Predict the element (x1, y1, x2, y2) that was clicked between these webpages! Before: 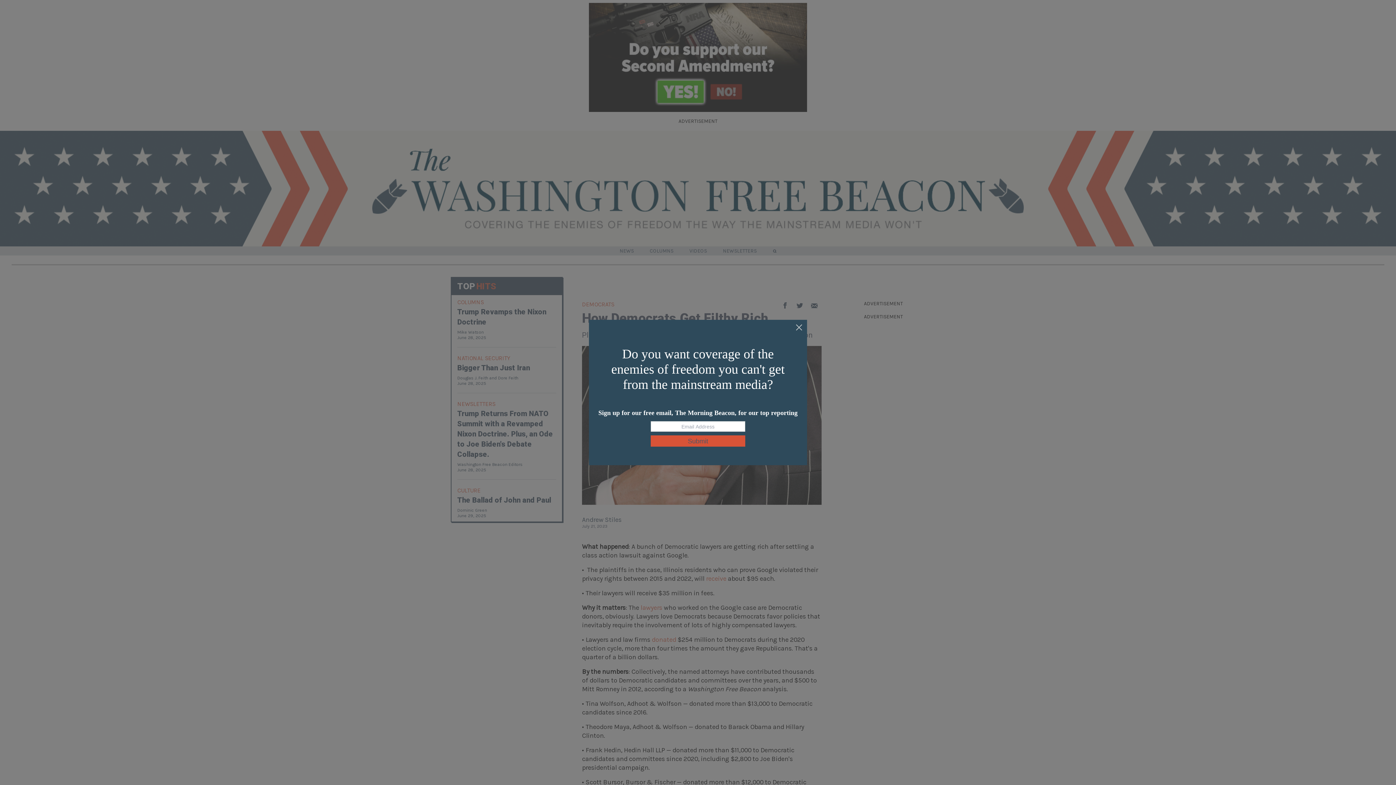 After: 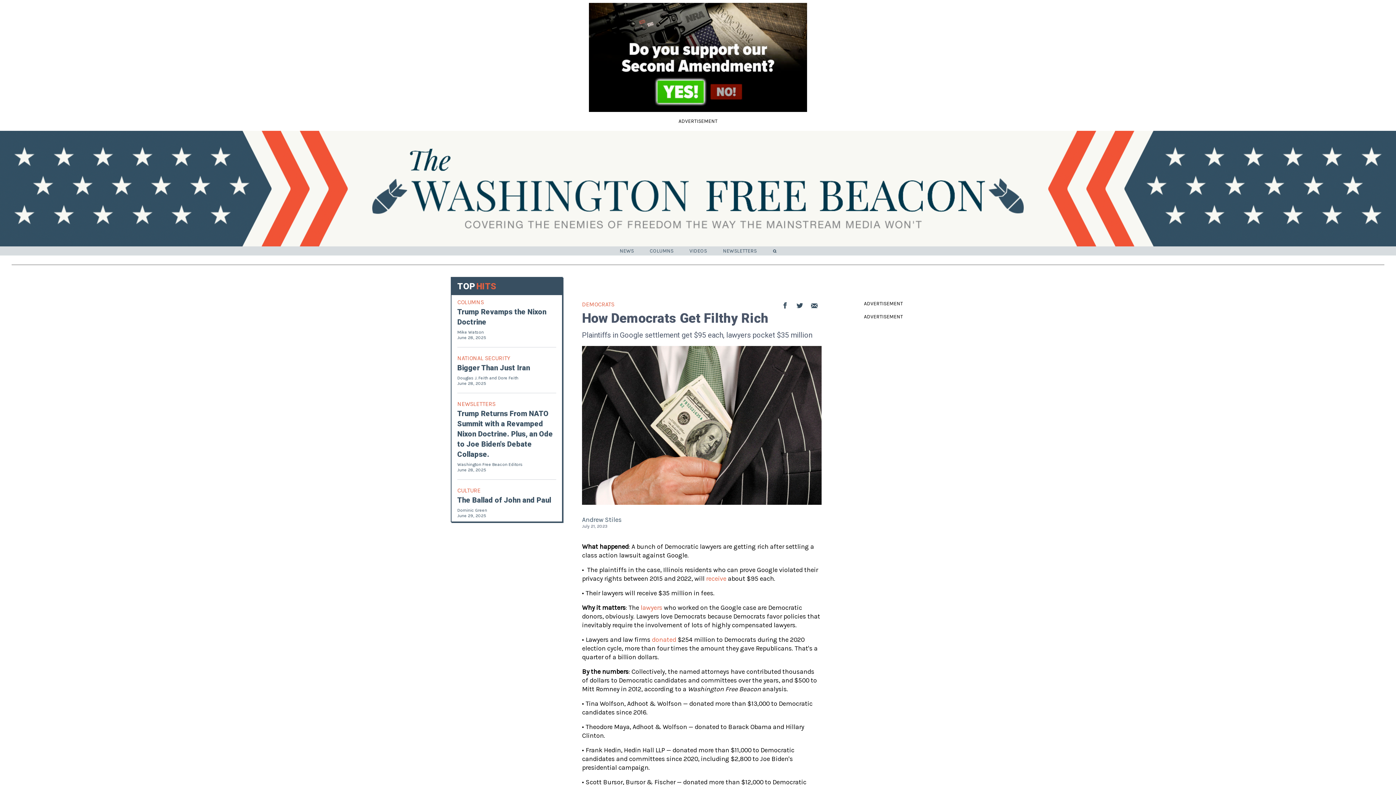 Action: bbox: (795, 324, 803, 332)